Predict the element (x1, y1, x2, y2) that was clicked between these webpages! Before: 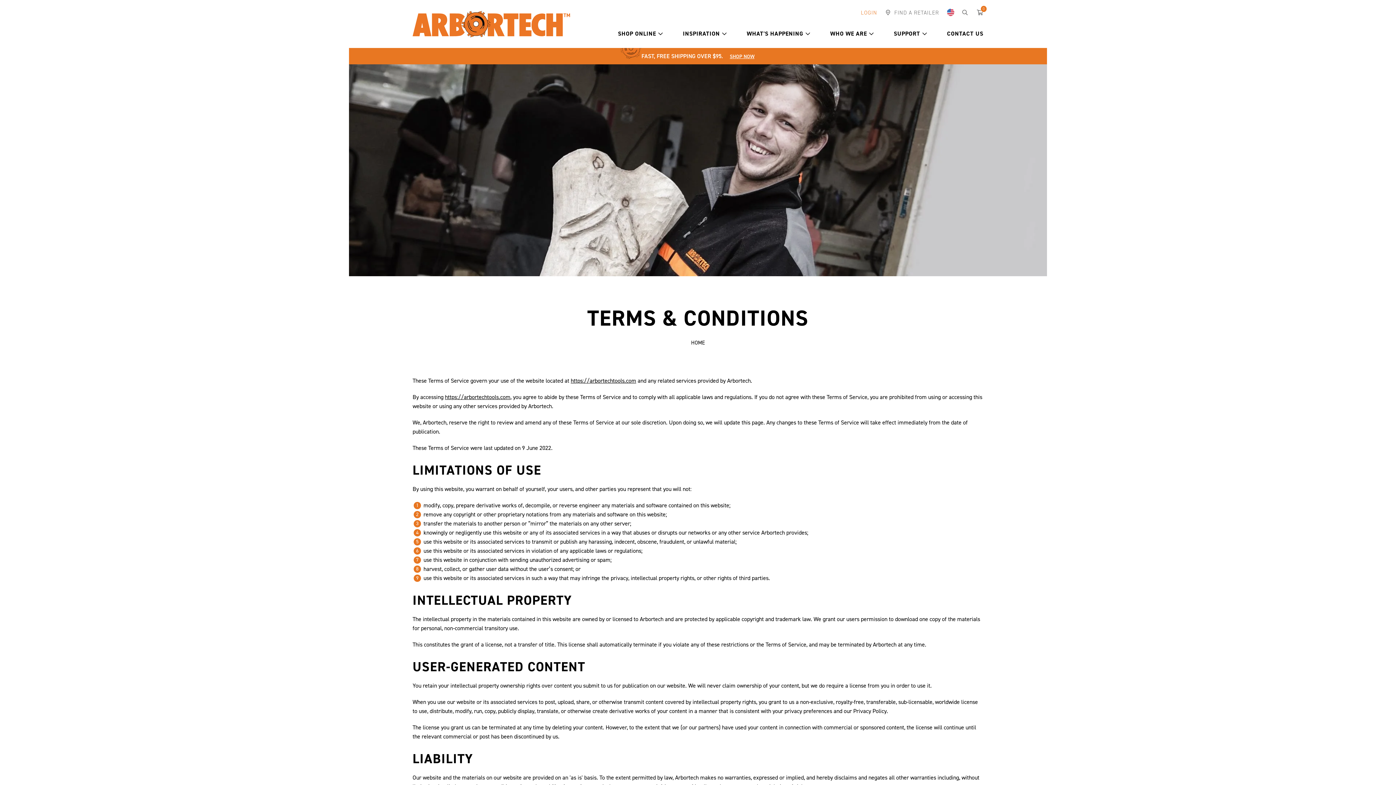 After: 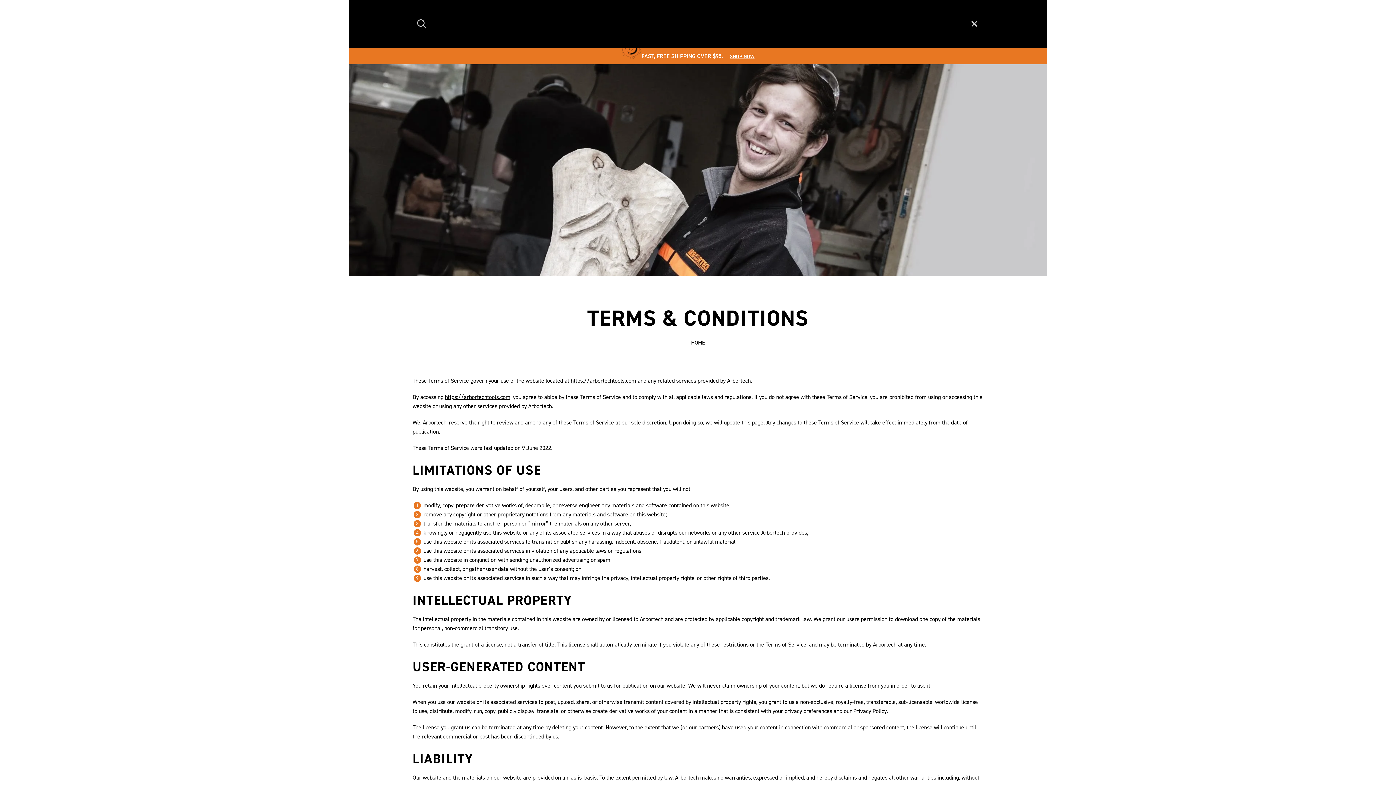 Action: bbox: (962, 9, 968, 16)